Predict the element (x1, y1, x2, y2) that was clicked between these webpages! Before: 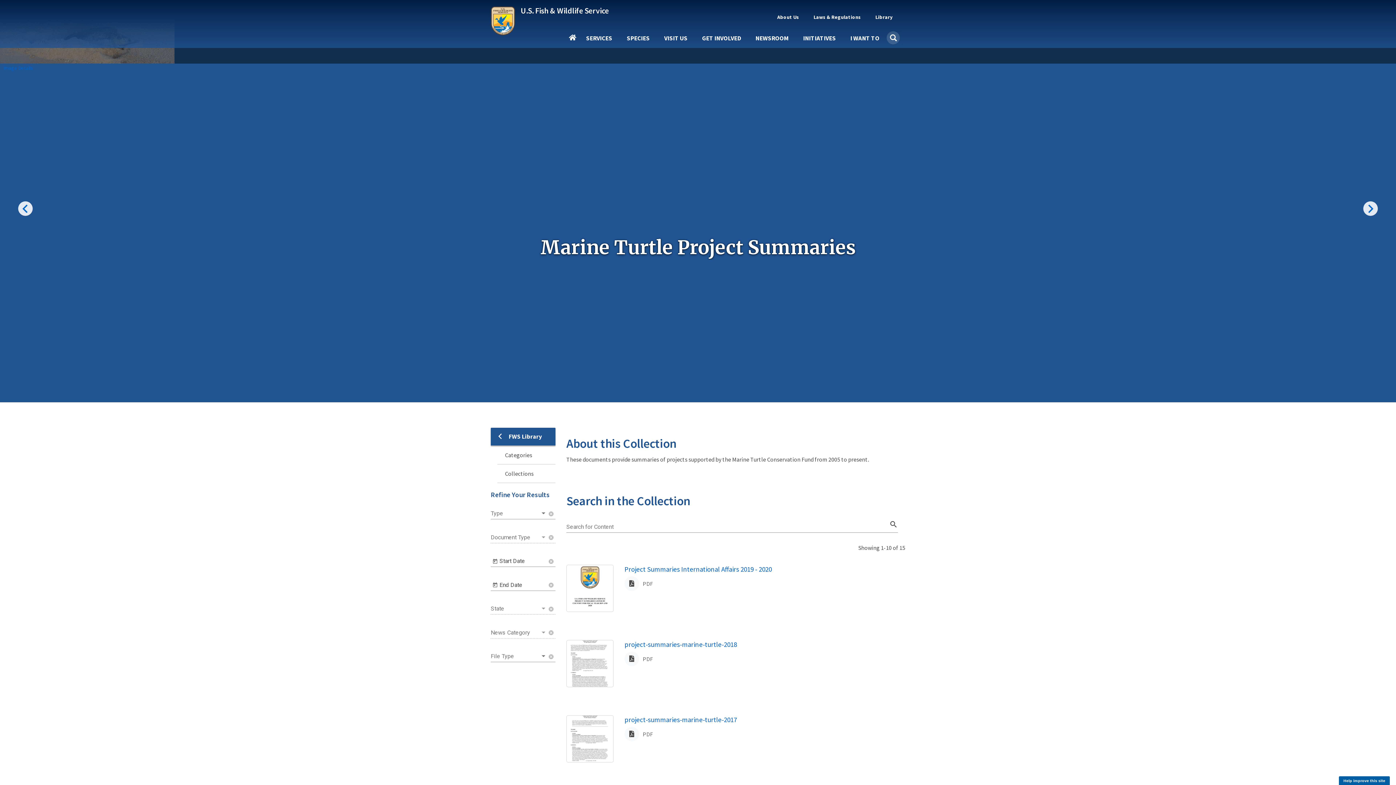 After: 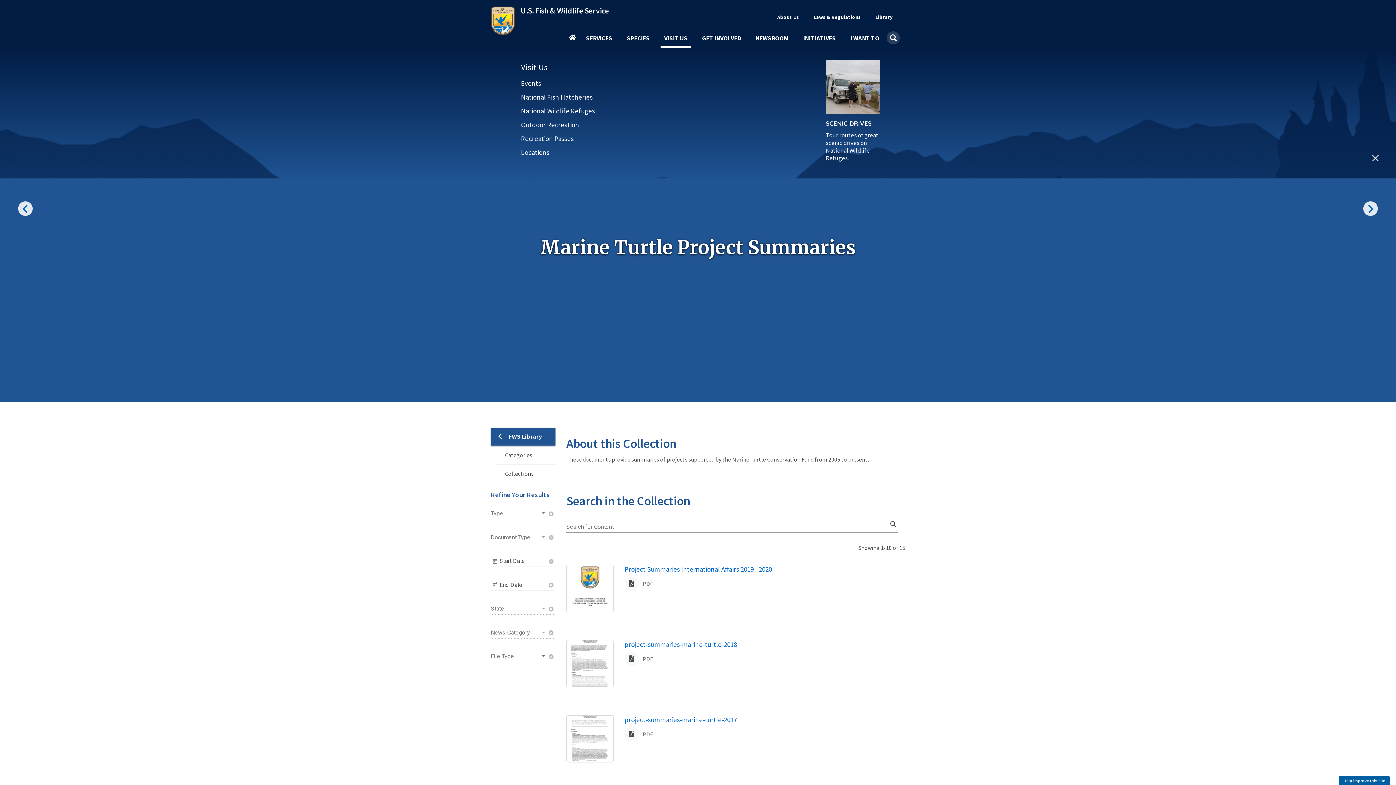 Action: label: VISIT US bbox: (660, 35, 691, 47)